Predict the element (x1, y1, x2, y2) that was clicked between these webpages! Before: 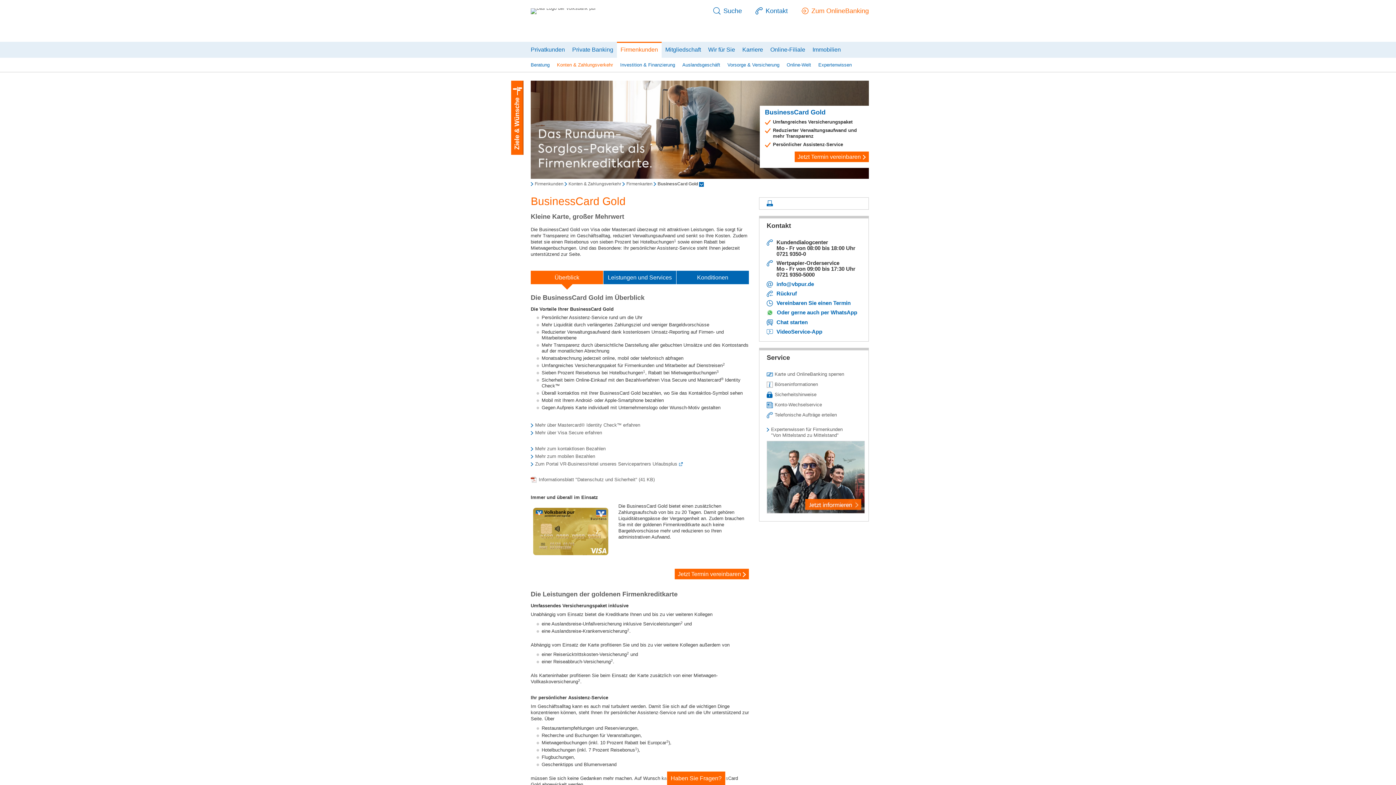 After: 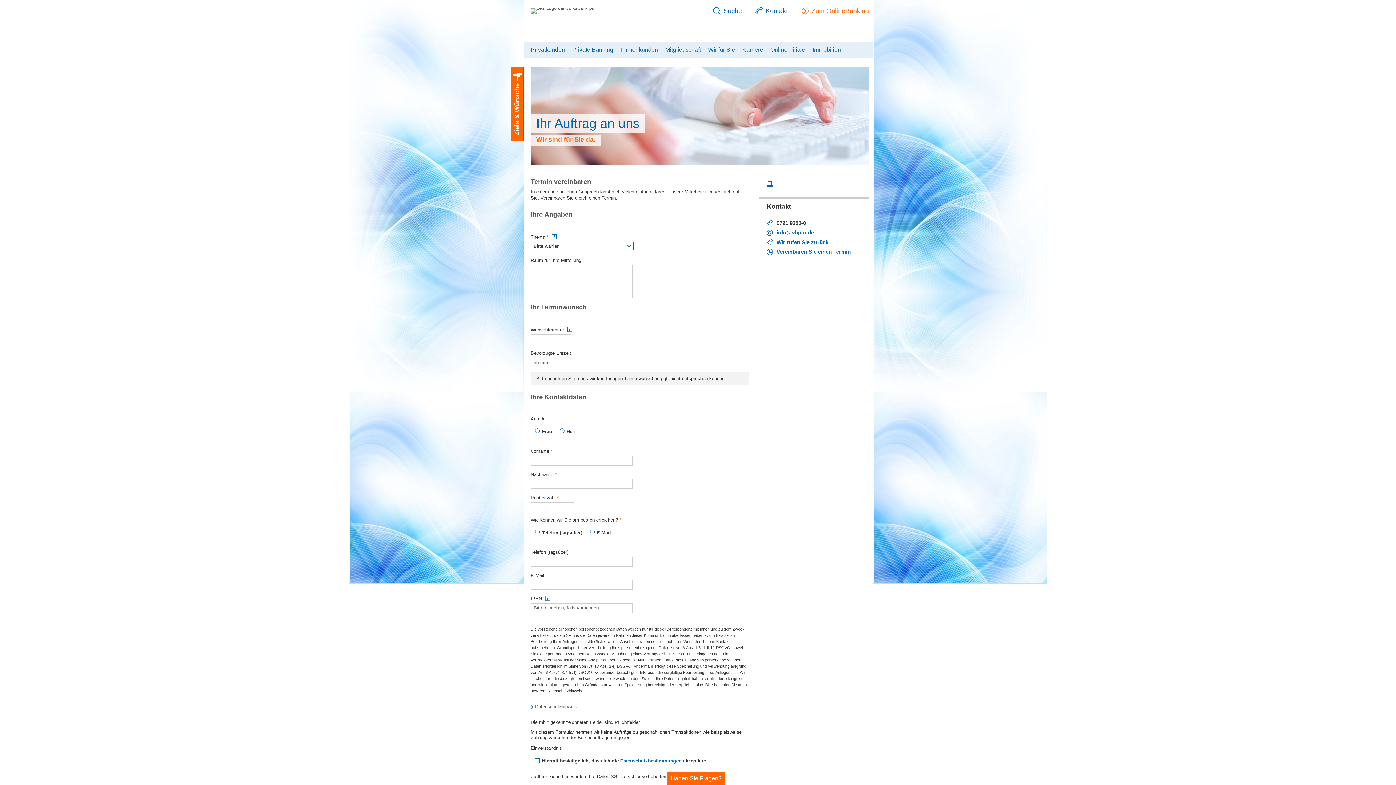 Action: label: Vereinbaren Sie einen Termin bbox: (776, 300, 850, 306)